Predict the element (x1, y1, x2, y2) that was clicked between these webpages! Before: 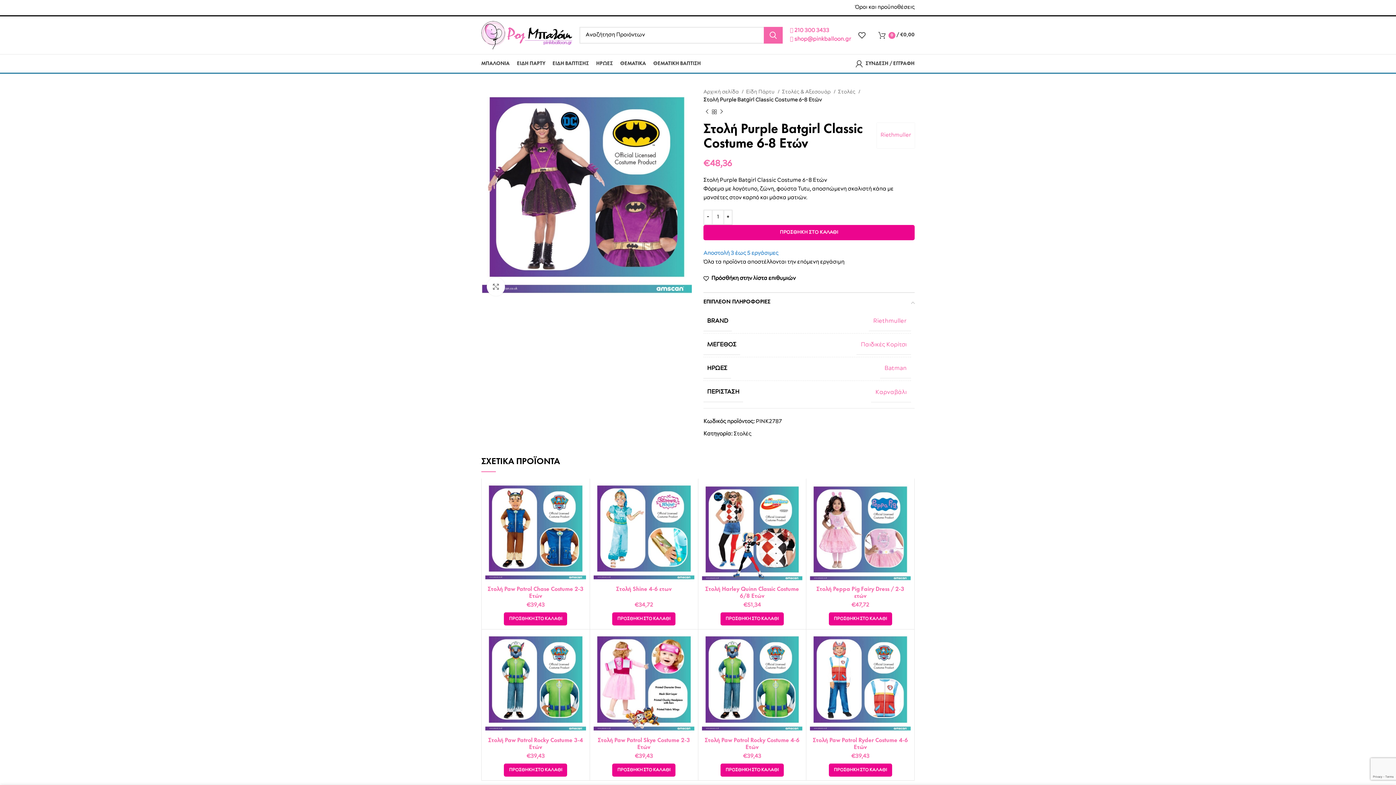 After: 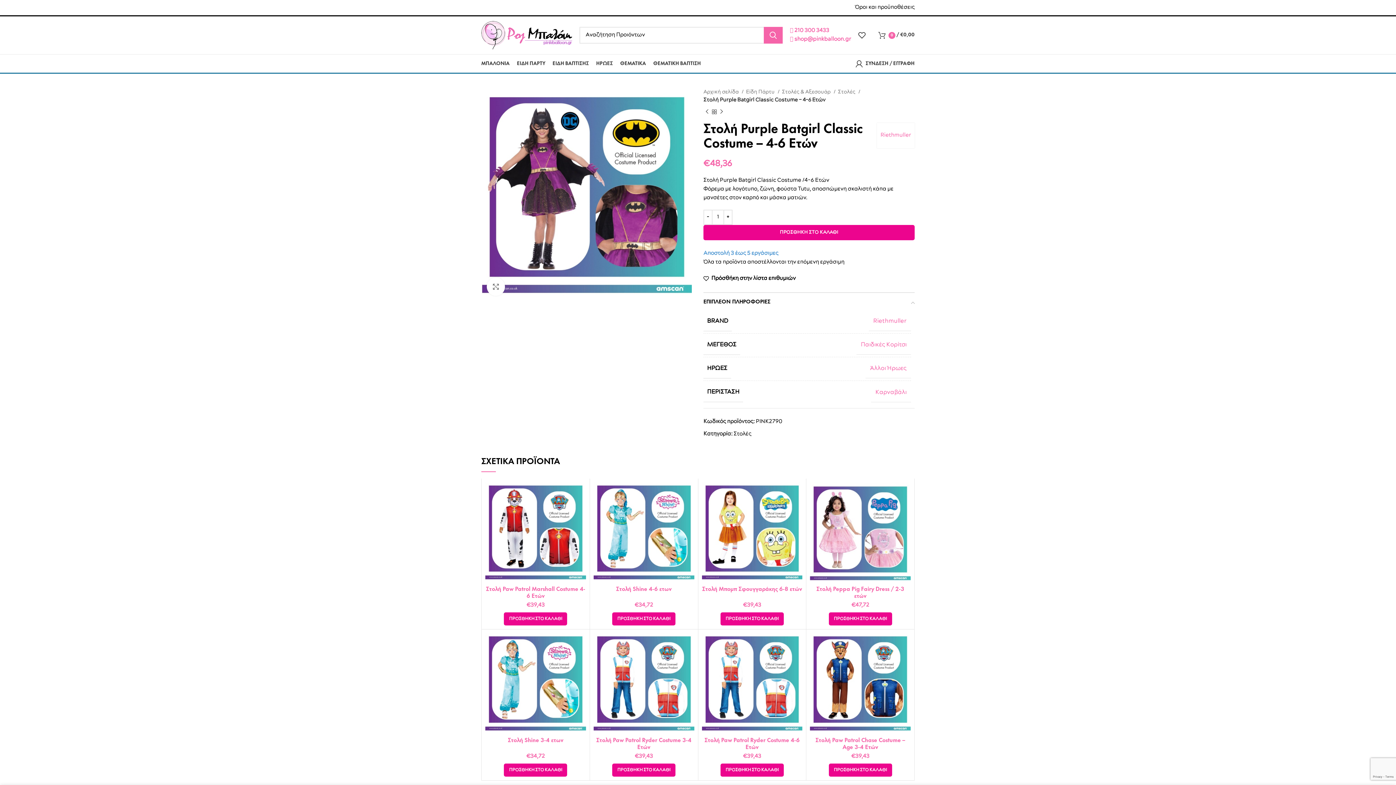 Action: bbox: (718, 108, 725, 115) label: Επόμενο προϊόν